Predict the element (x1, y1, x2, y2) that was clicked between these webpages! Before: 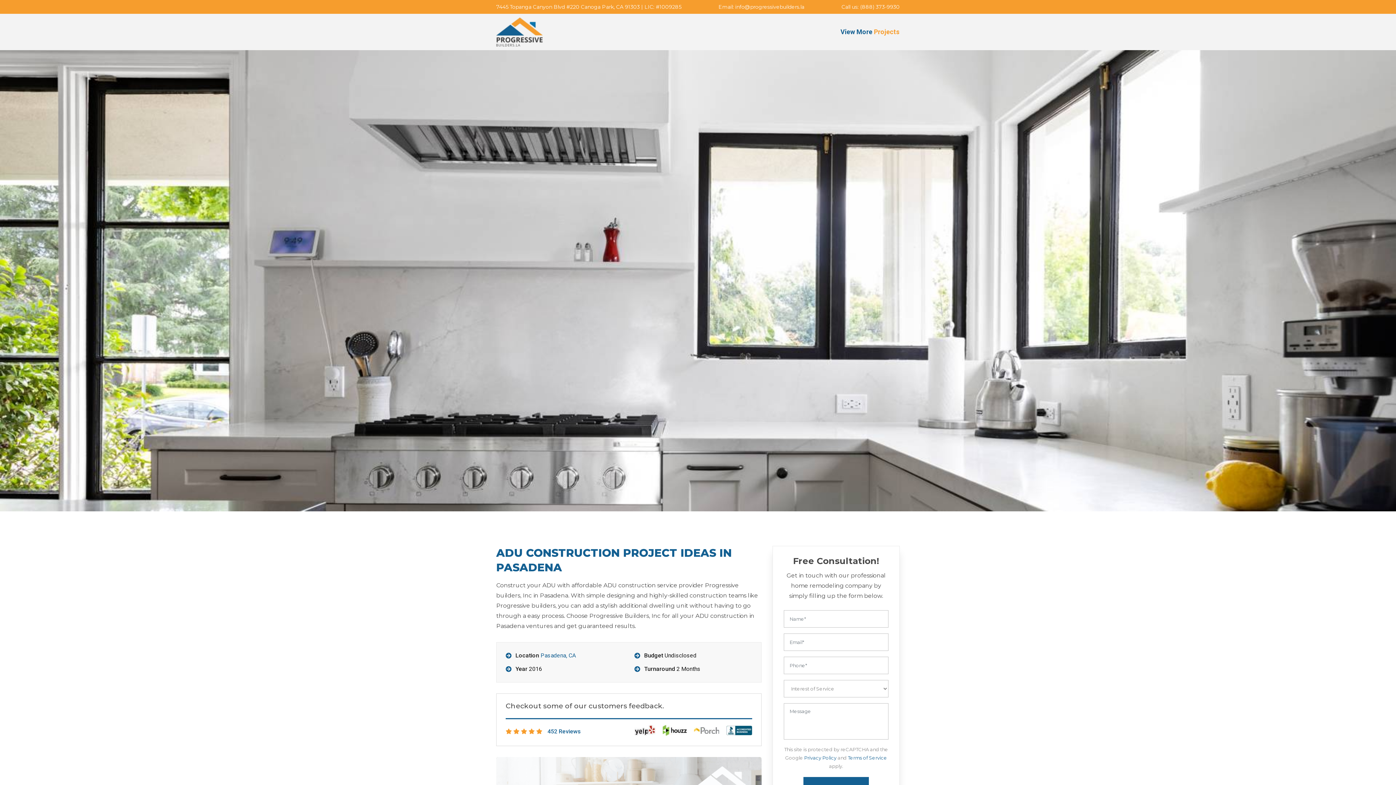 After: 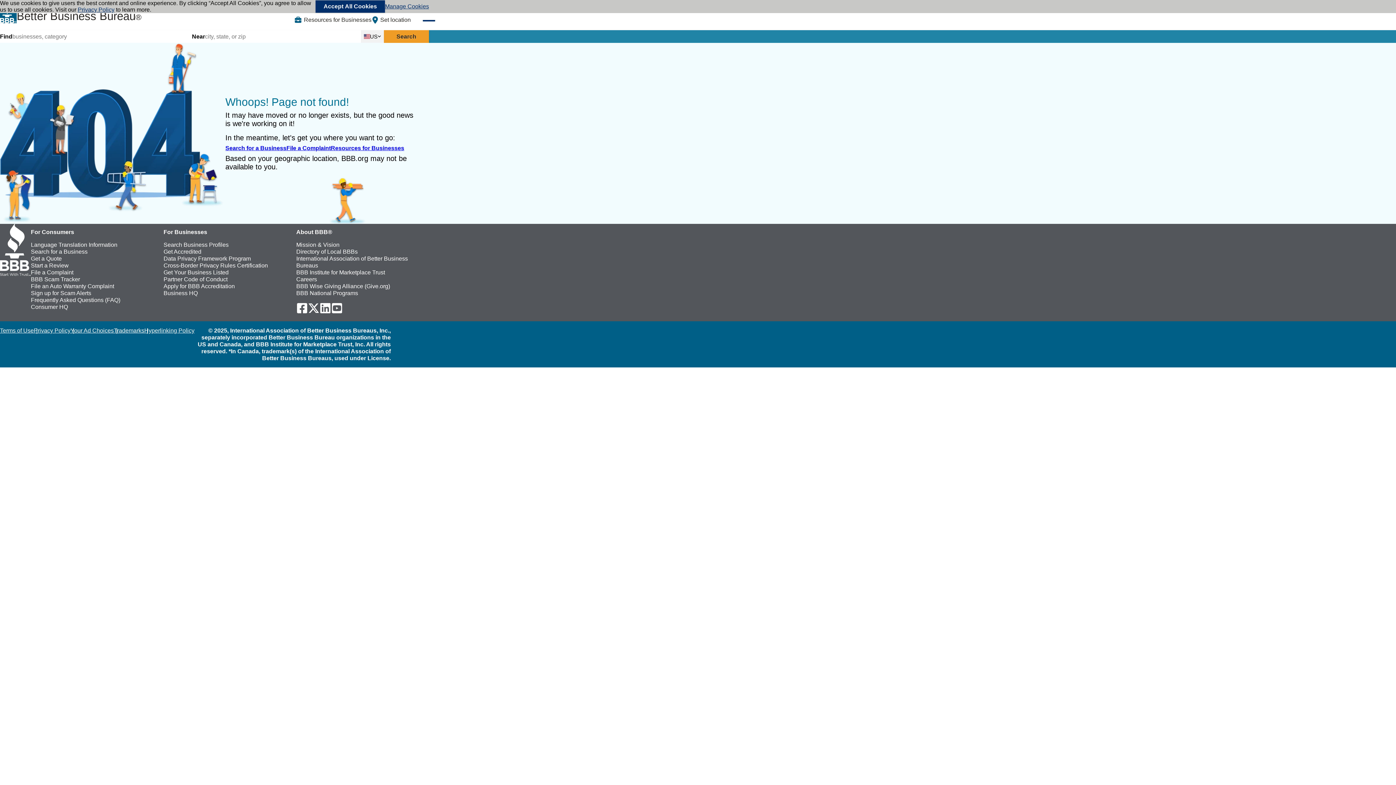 Action: bbox: (726, 727, 752, 733)